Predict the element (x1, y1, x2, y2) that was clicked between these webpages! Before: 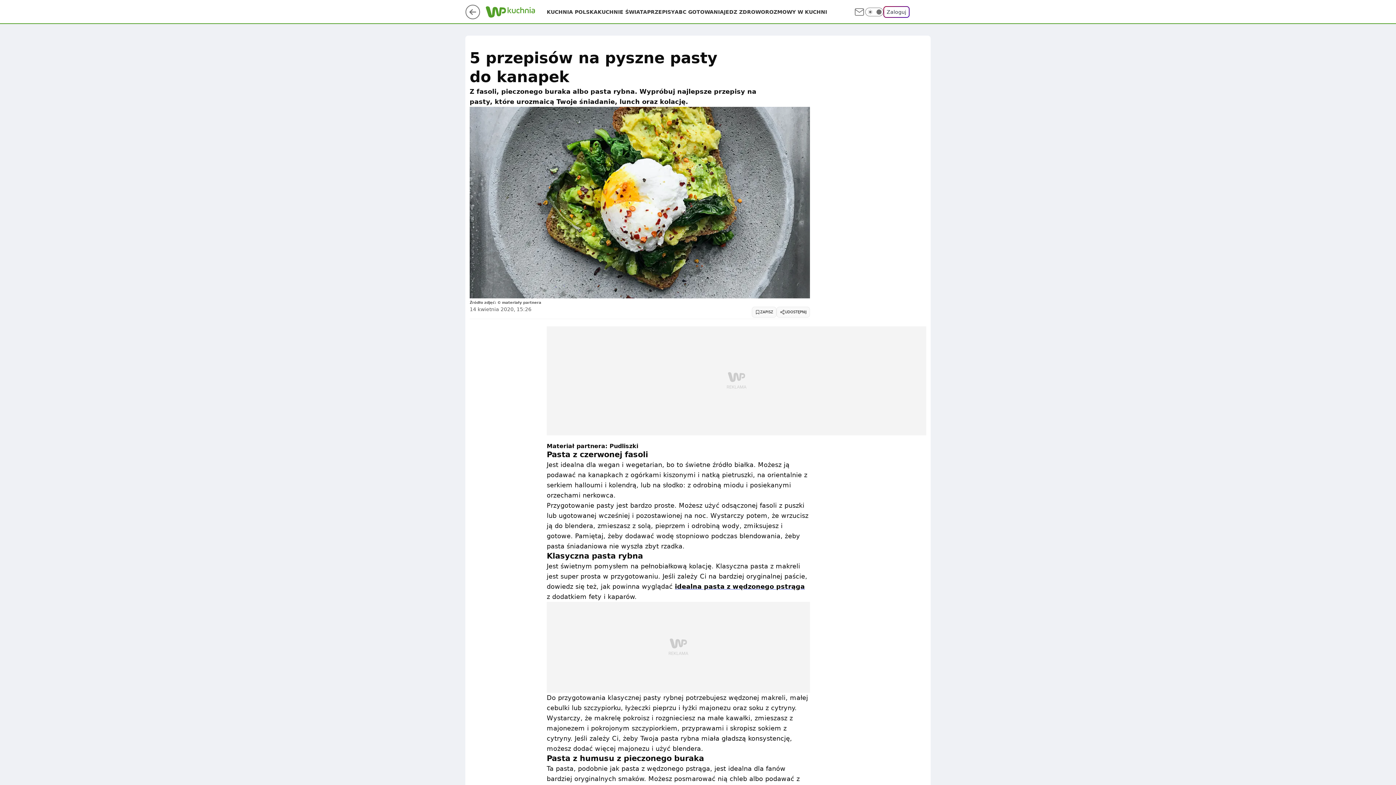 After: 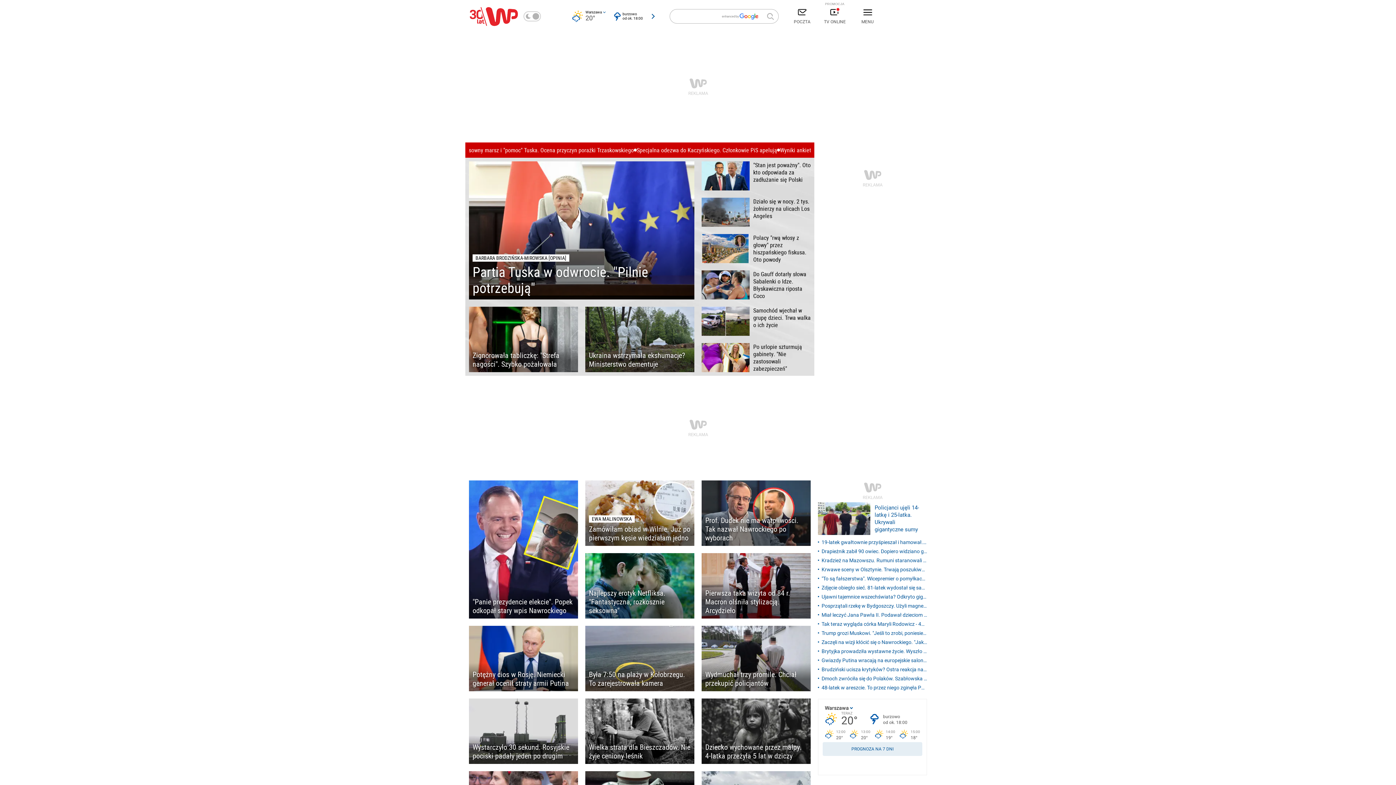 Action: bbox: (465, 13, 480, 20)